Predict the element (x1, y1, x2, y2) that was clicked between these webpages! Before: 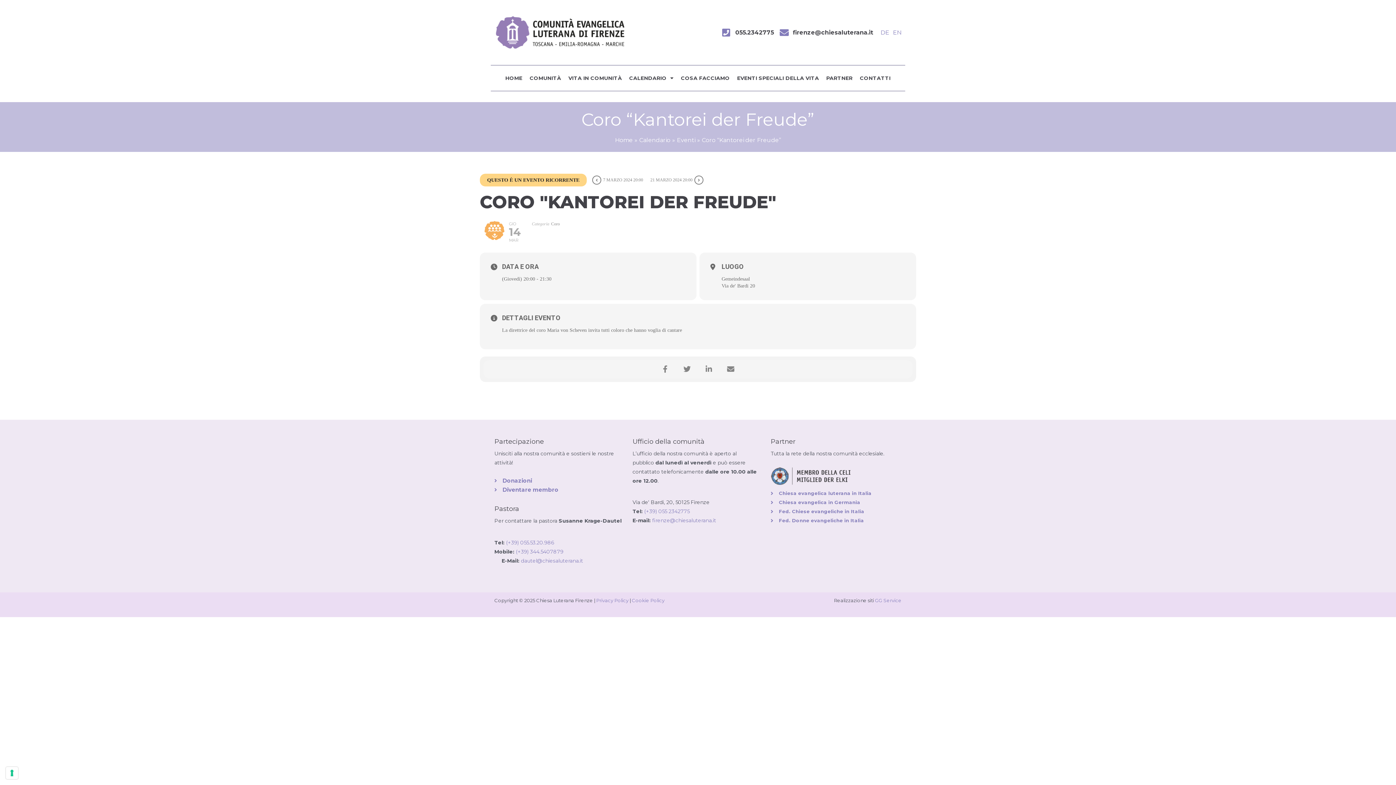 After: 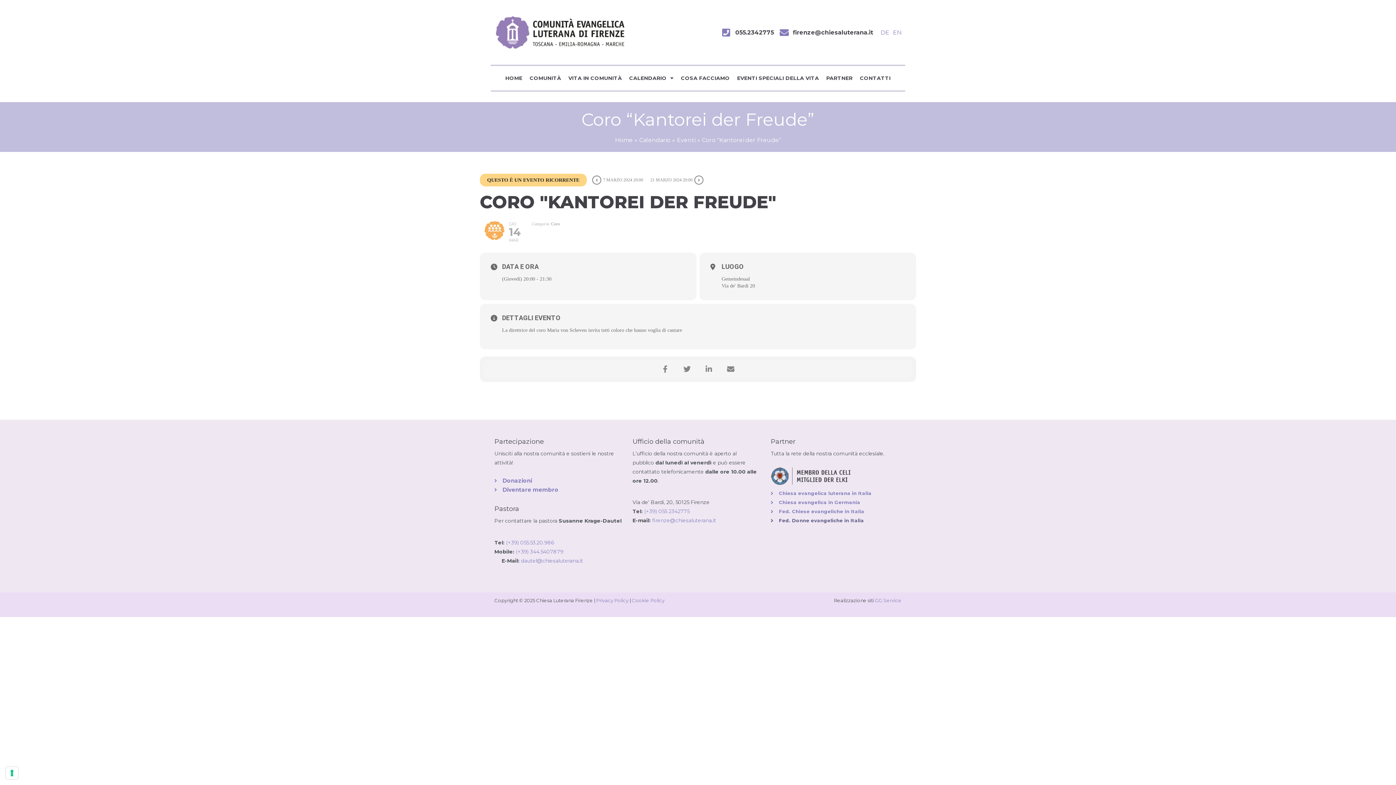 Action: label: Fed. Donne evangeliche in Italia bbox: (770, 516, 901, 525)